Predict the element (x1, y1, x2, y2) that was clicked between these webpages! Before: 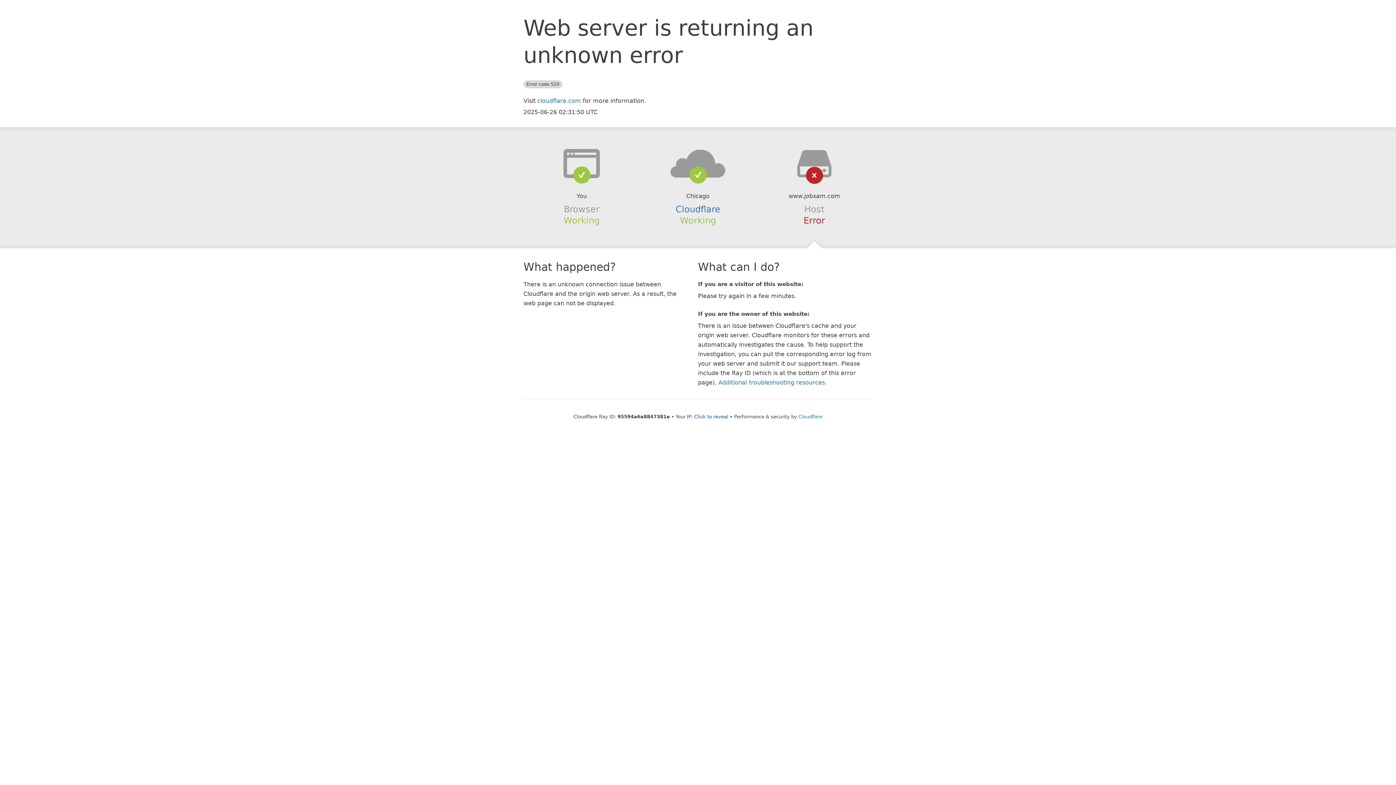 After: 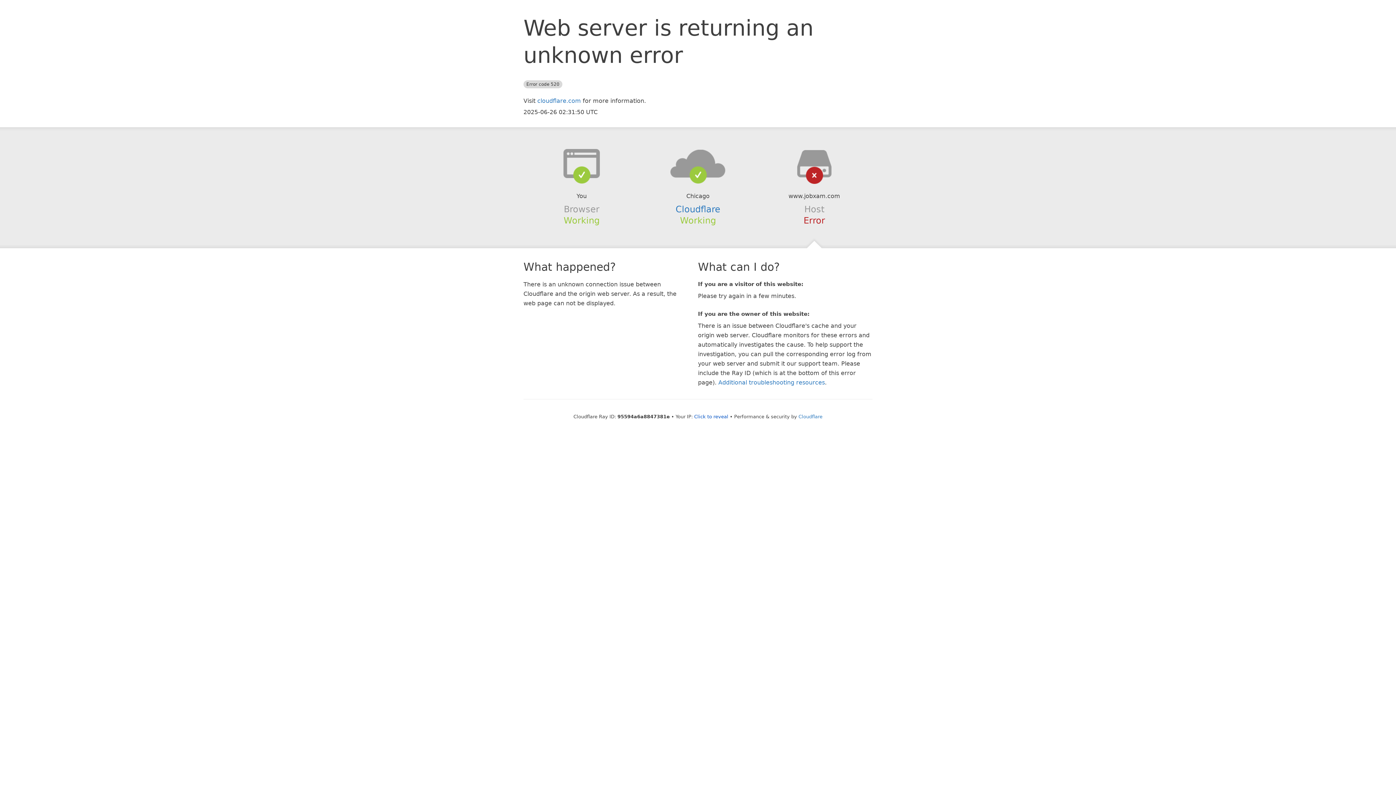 Action: bbox: (639, 148, 756, 178)